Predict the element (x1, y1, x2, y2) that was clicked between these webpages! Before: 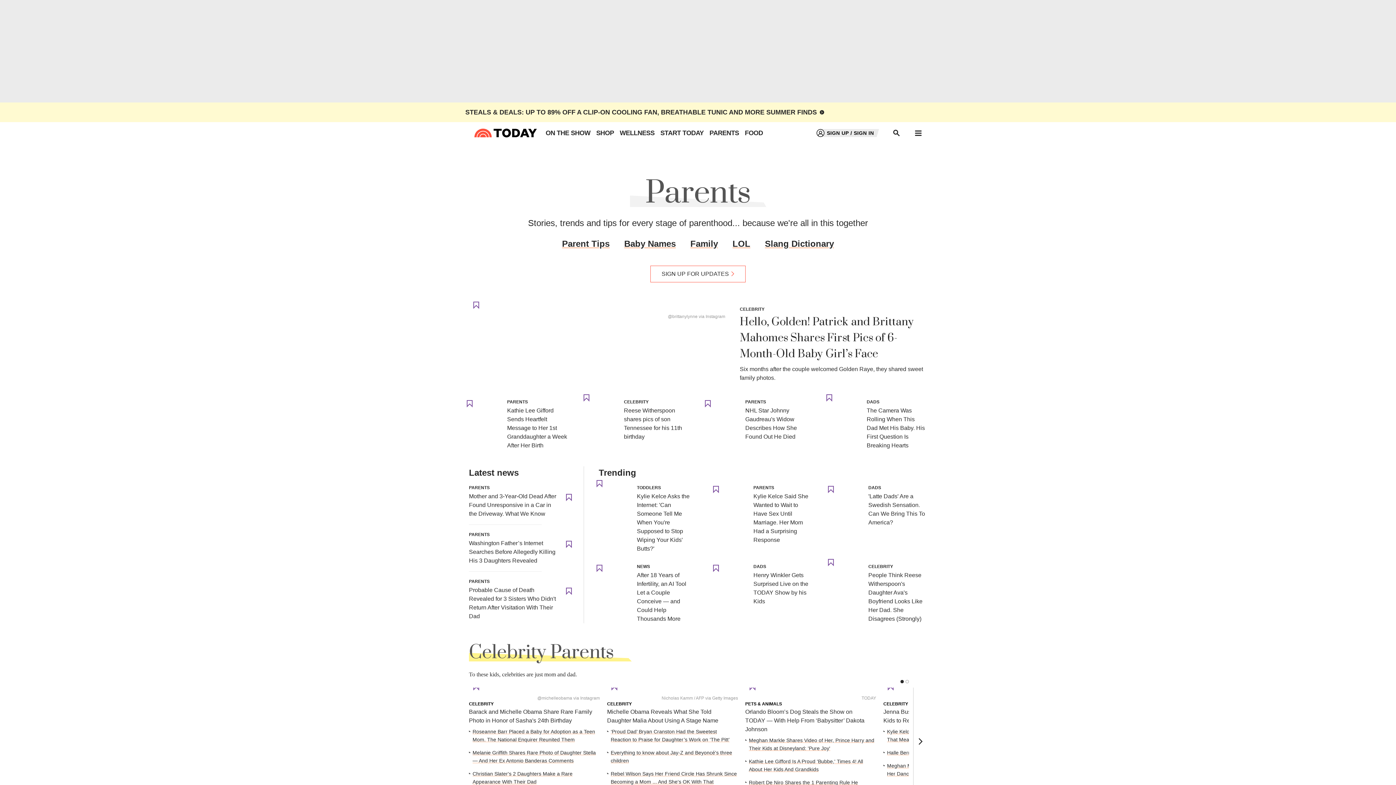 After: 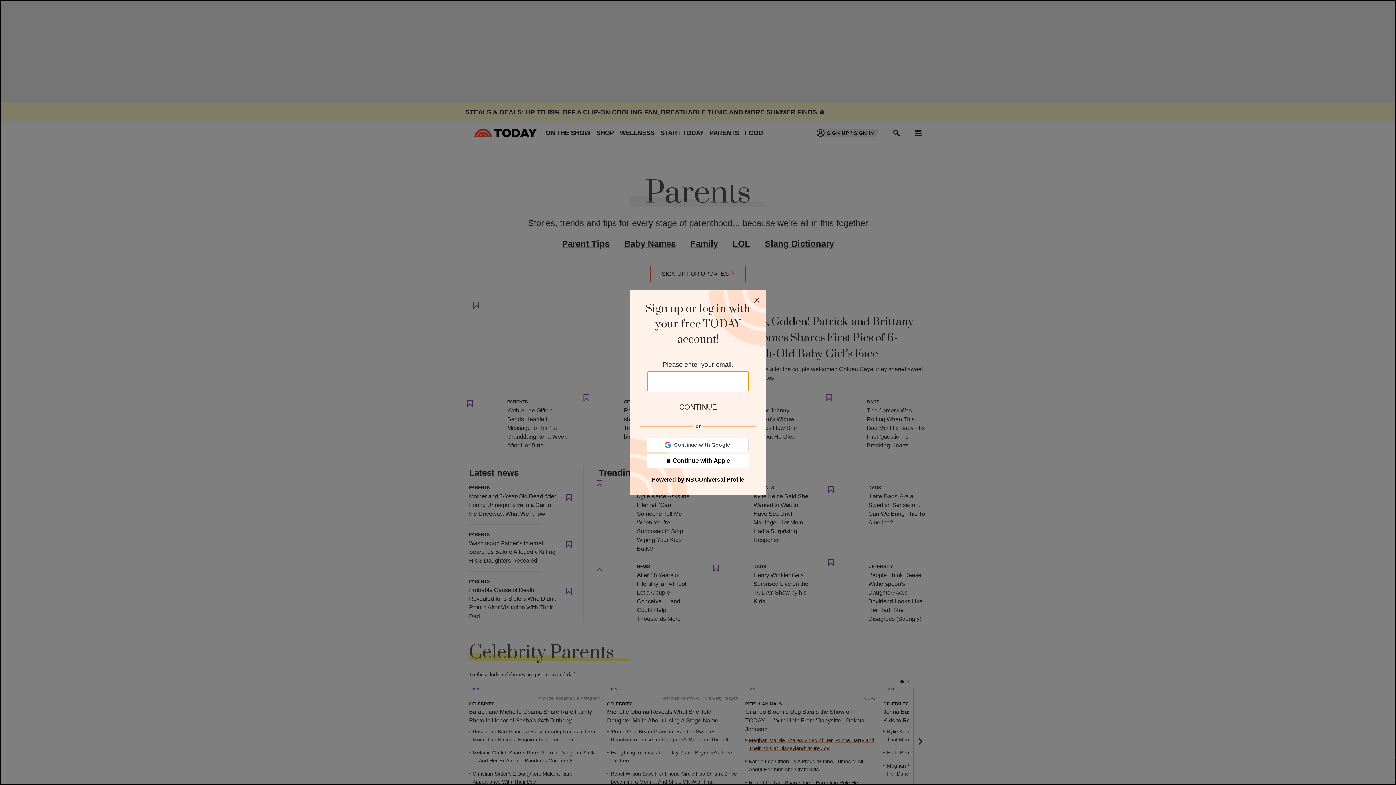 Action: bbox: (821, 390, 837, 406)